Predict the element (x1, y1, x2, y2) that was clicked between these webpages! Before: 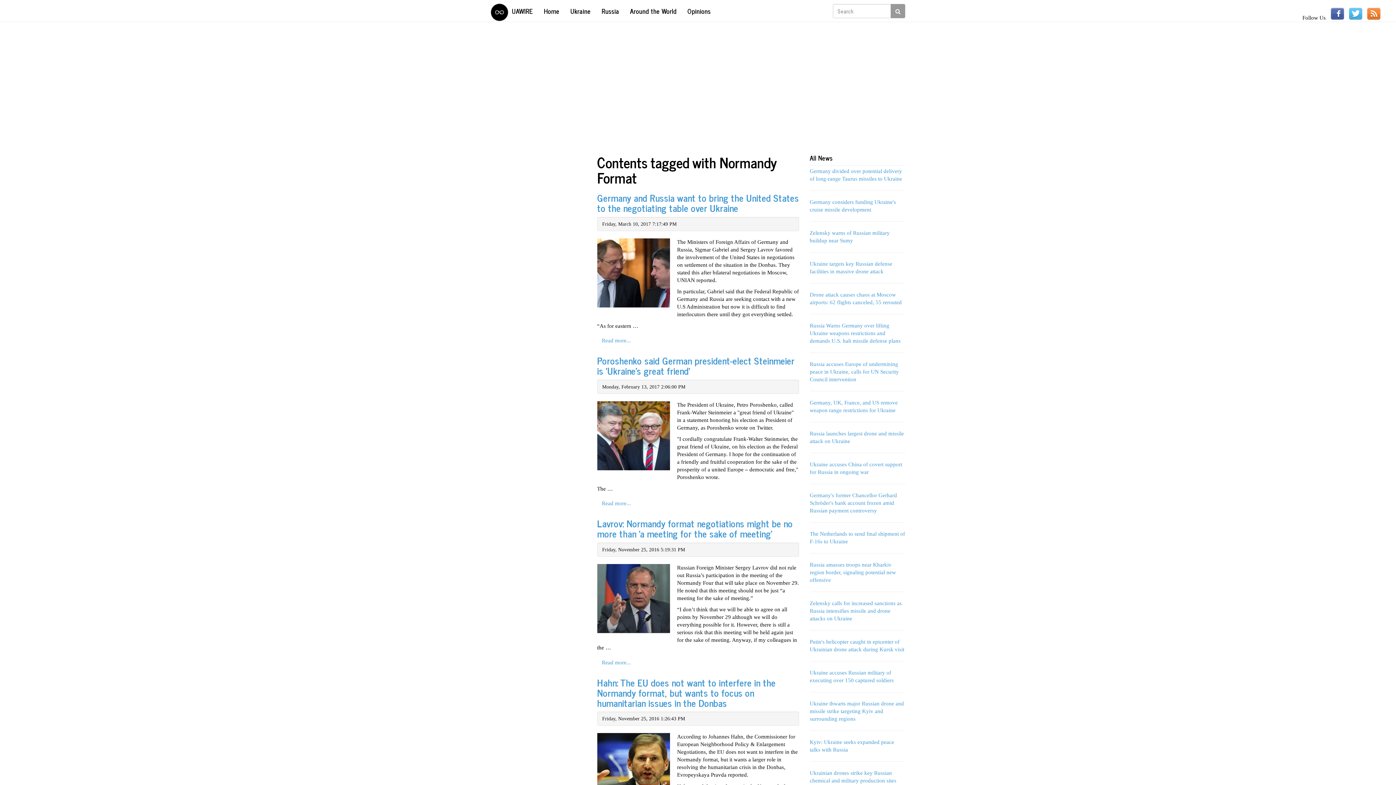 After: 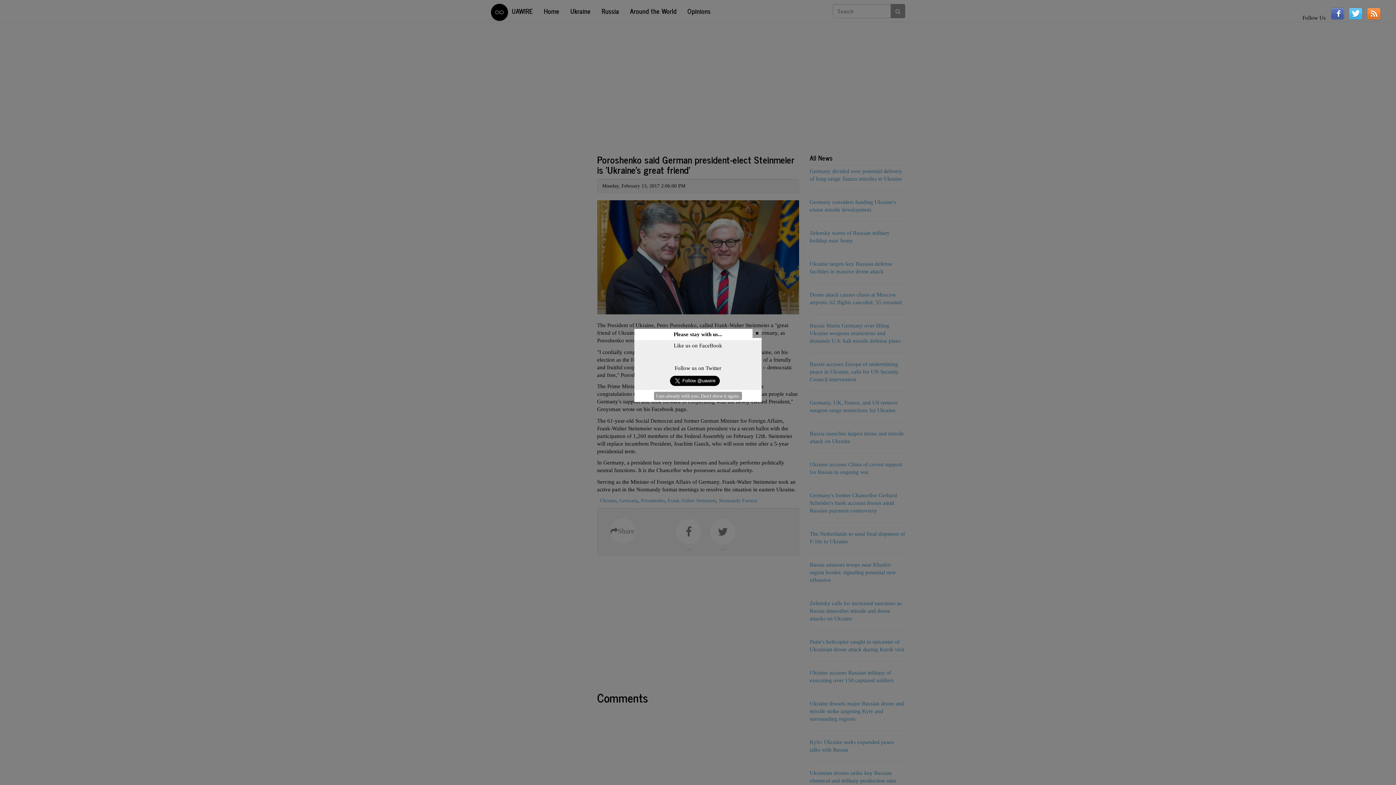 Action: label: Read more... bbox: (597, 496, 635, 510)